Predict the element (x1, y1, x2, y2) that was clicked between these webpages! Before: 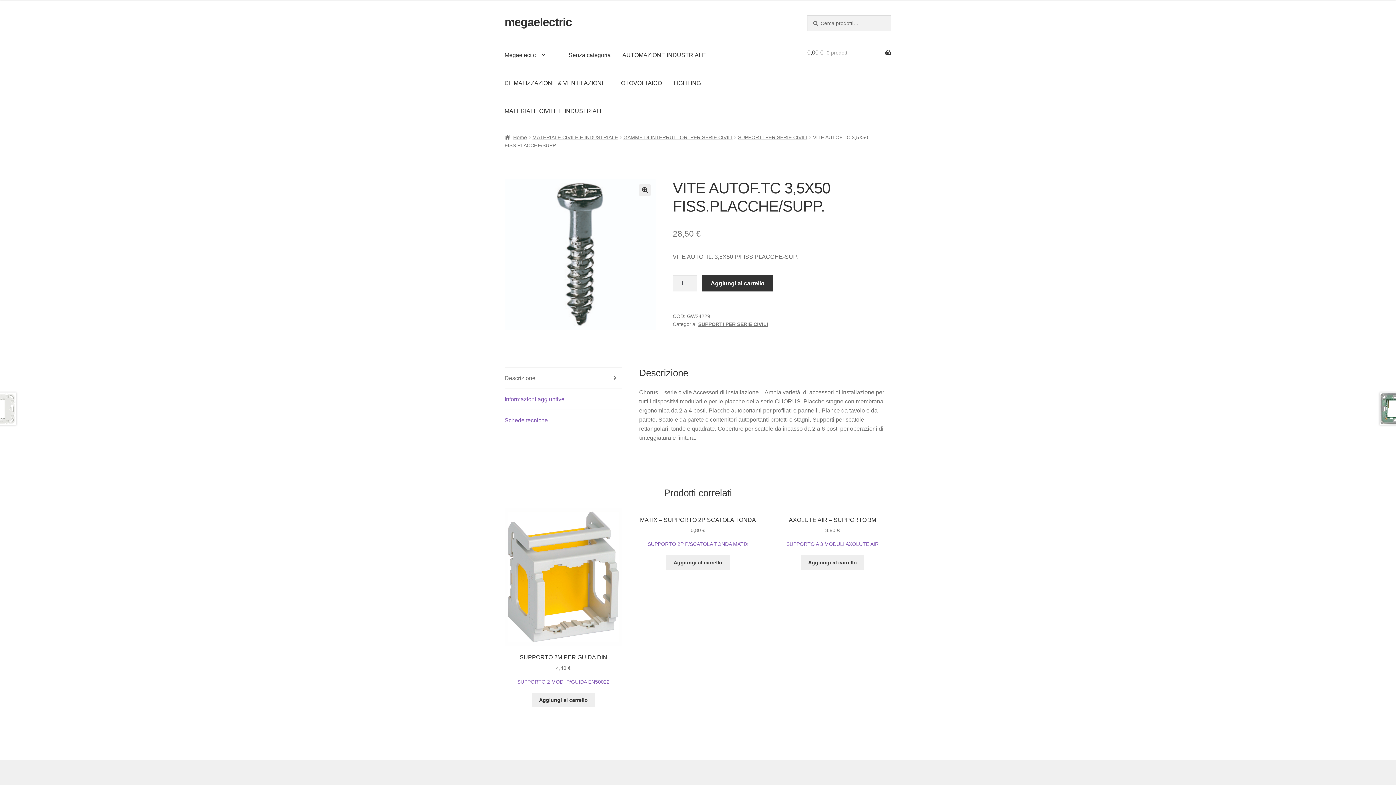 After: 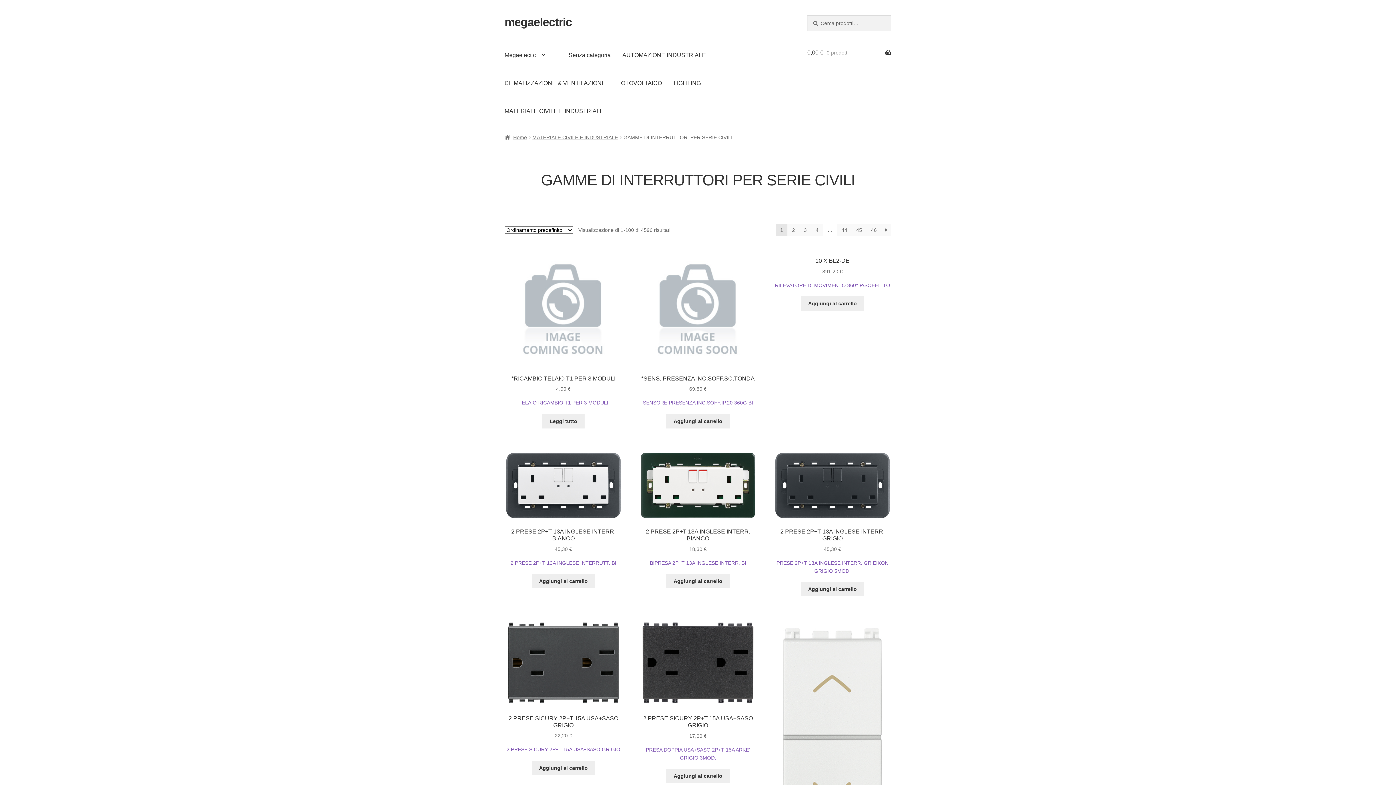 Action: bbox: (623, 134, 732, 140) label: GAMME DI INTERRUTTORI PER SERIE CIVILI